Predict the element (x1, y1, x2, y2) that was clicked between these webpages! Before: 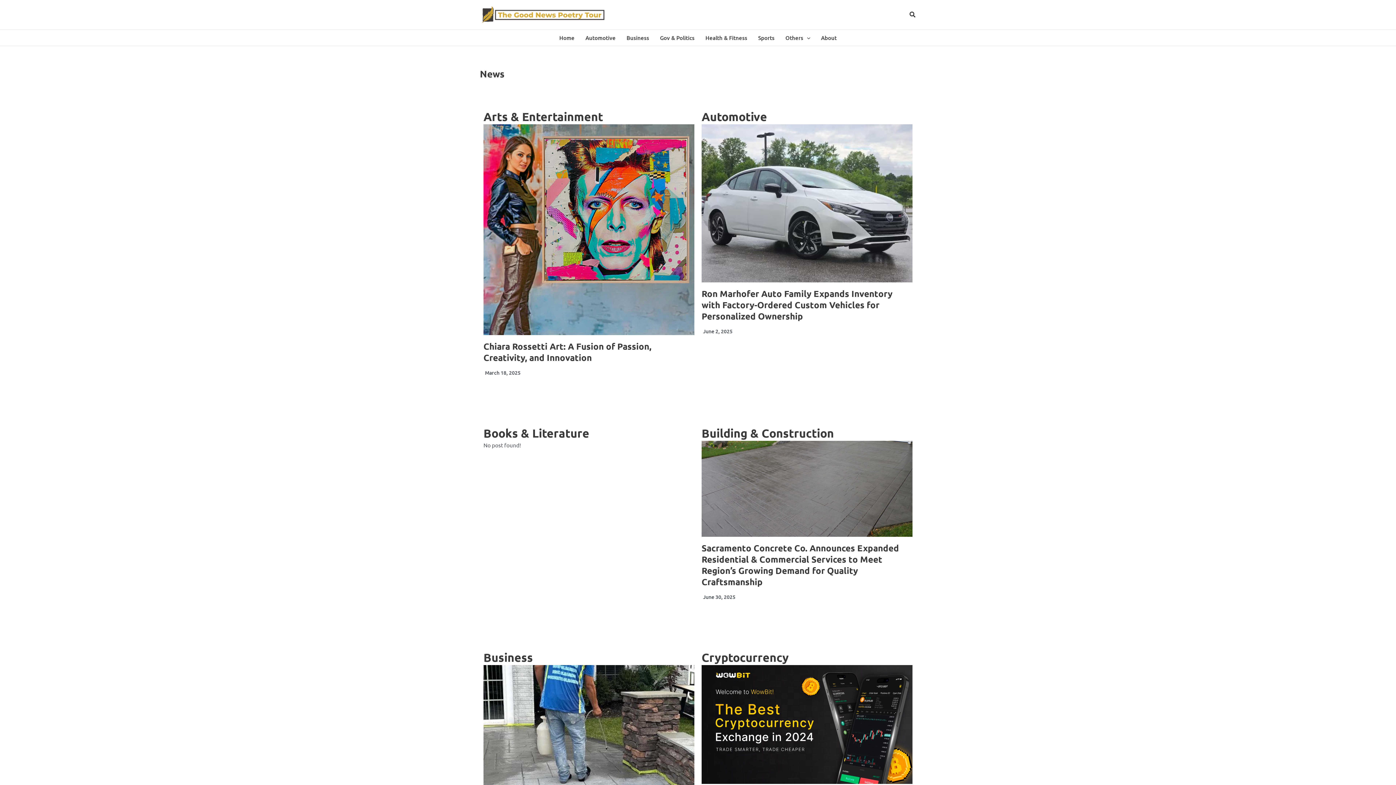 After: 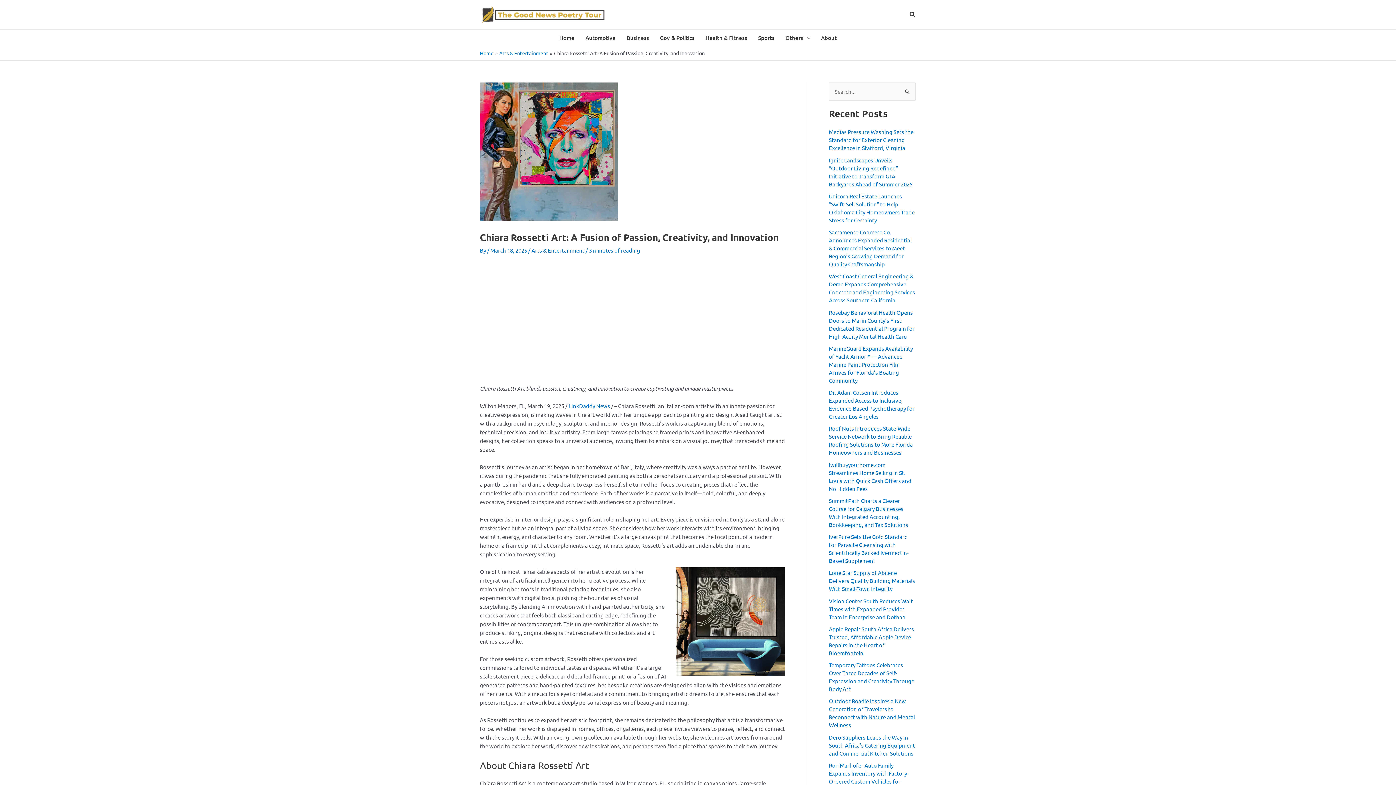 Action: bbox: (483, 124, 694, 335)